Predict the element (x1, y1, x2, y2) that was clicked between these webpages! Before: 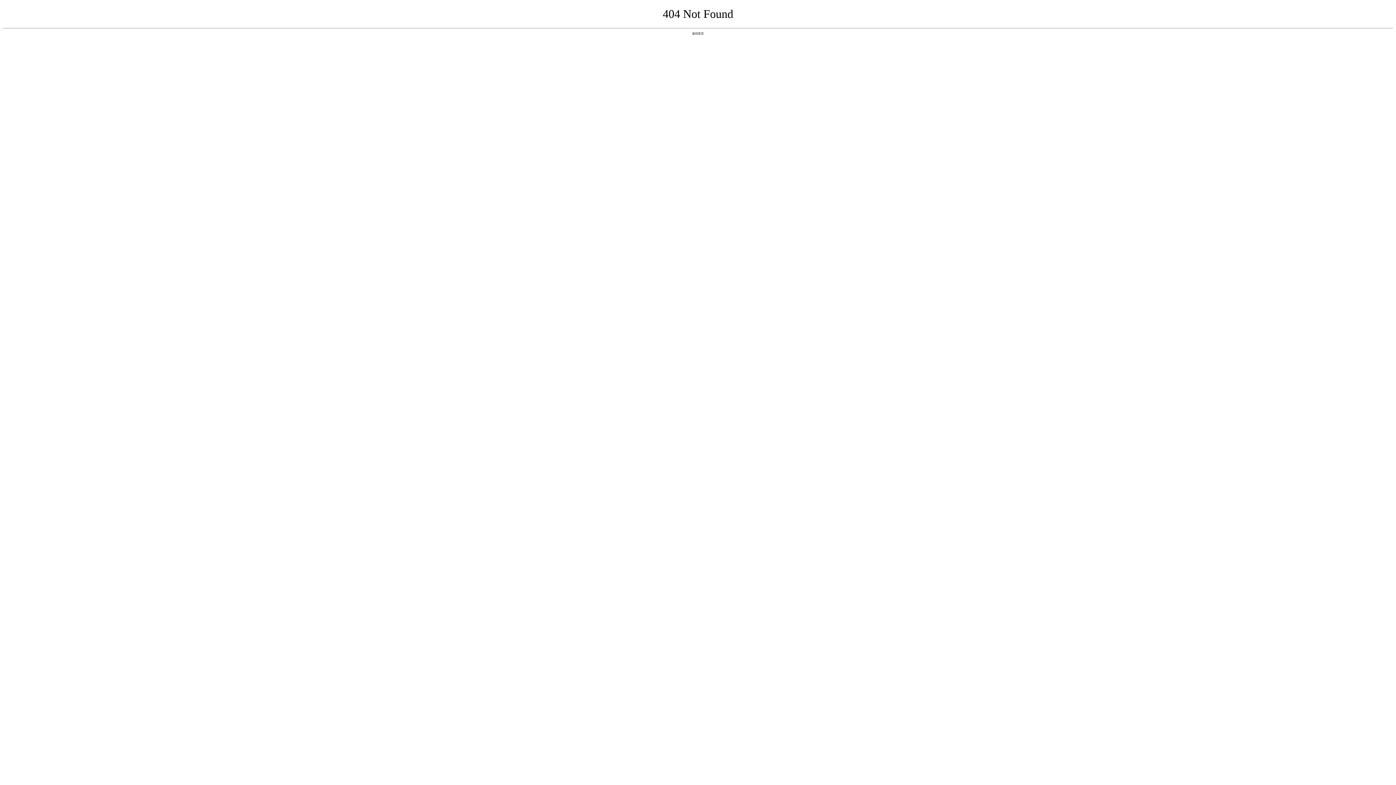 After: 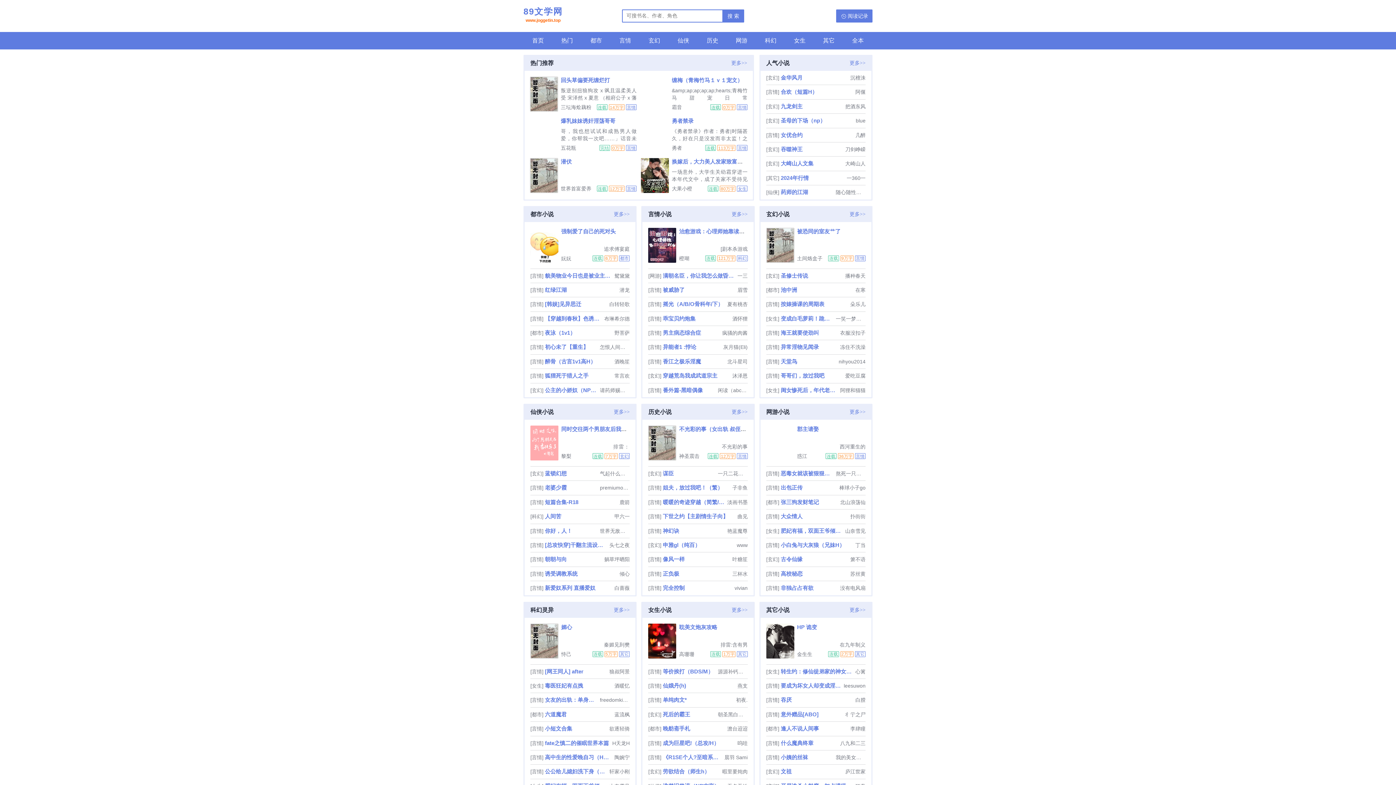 Action: bbox: (692, 31, 704, 35) label: 返回首页